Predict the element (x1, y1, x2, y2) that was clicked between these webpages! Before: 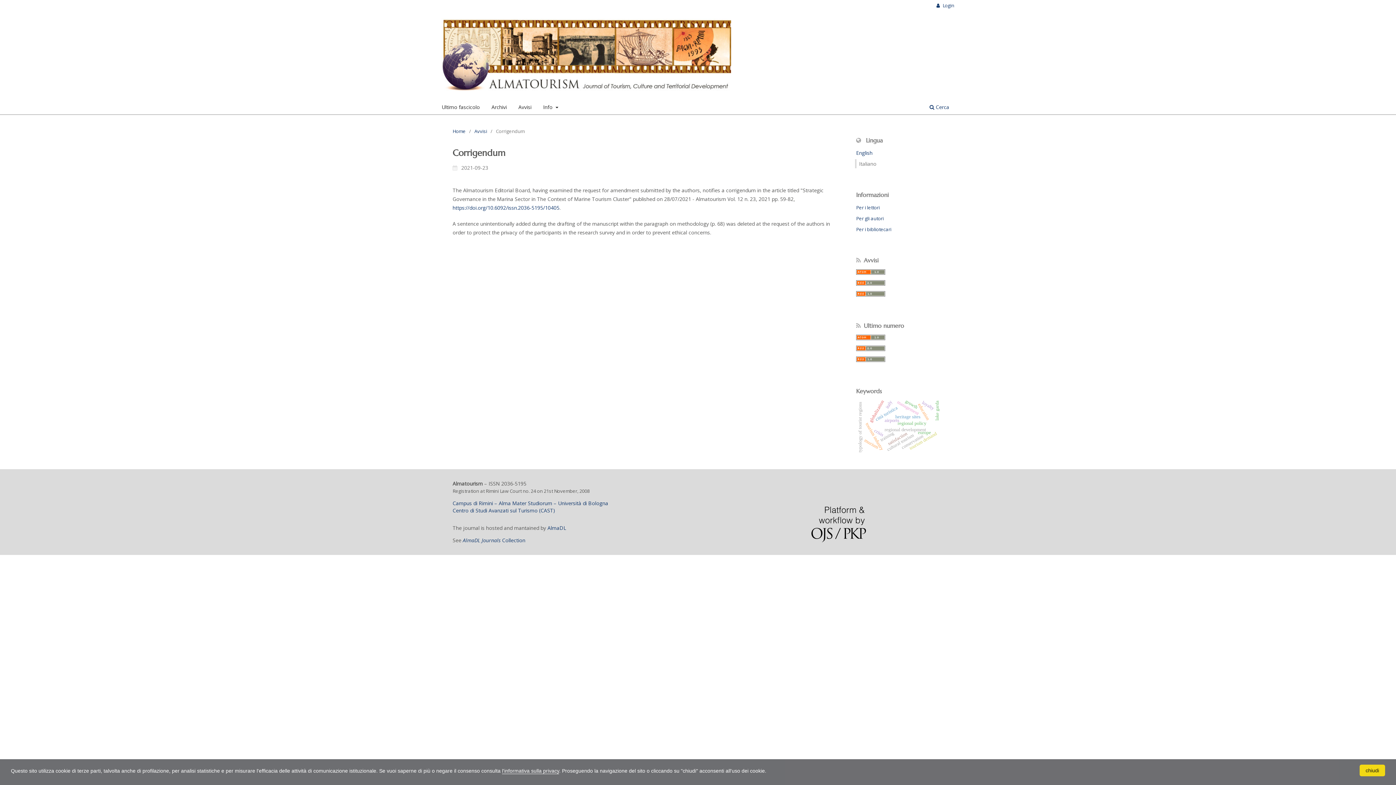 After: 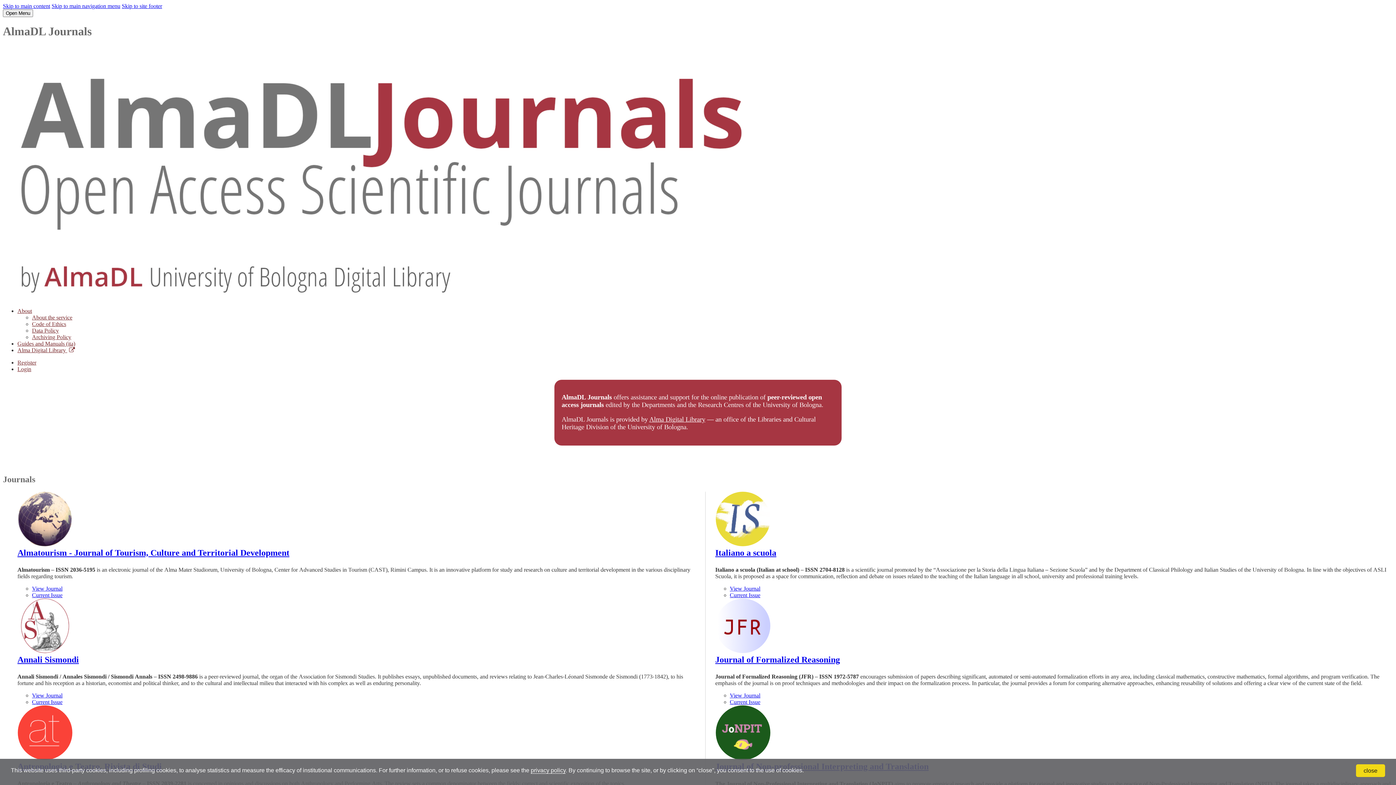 Action: label: AlmaDL Journals Collection bbox: (462, 536, 525, 543)